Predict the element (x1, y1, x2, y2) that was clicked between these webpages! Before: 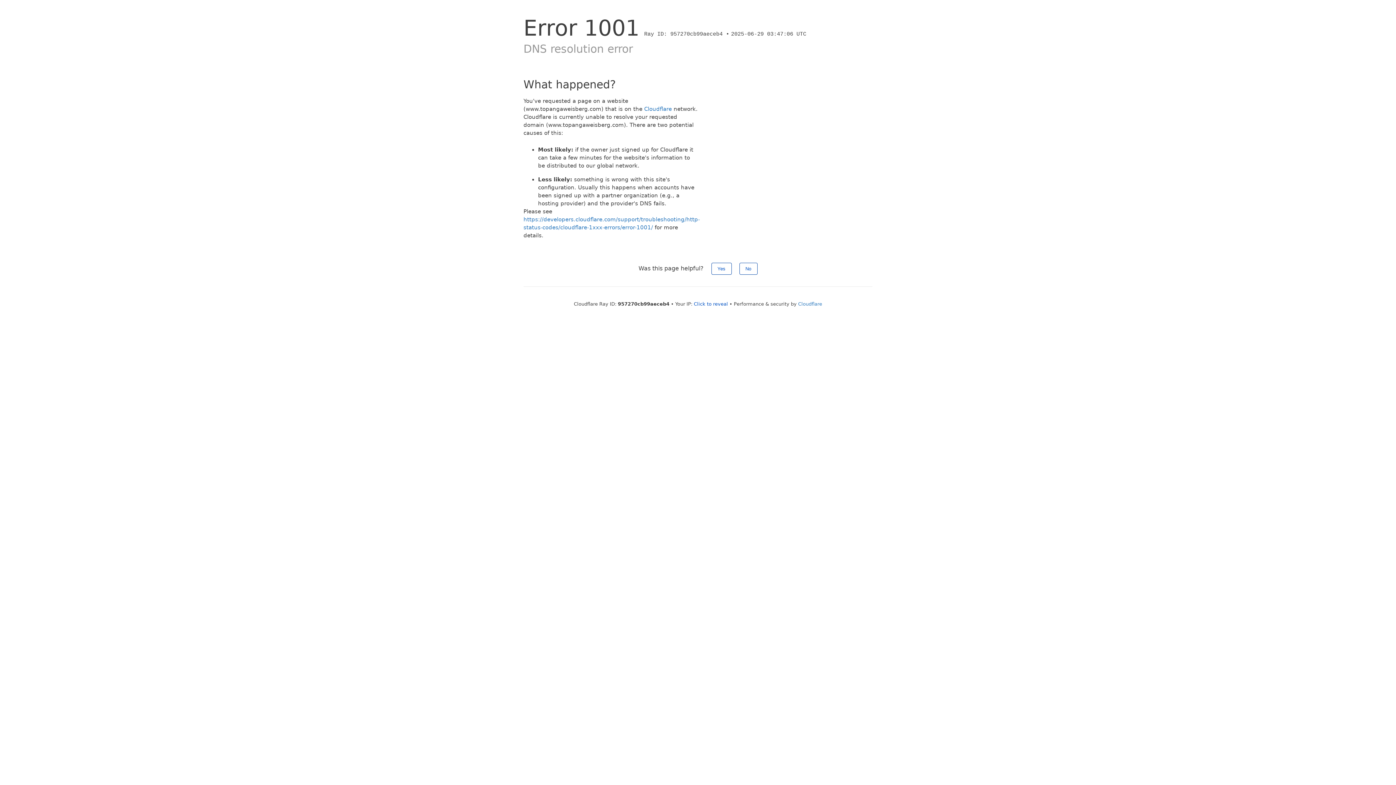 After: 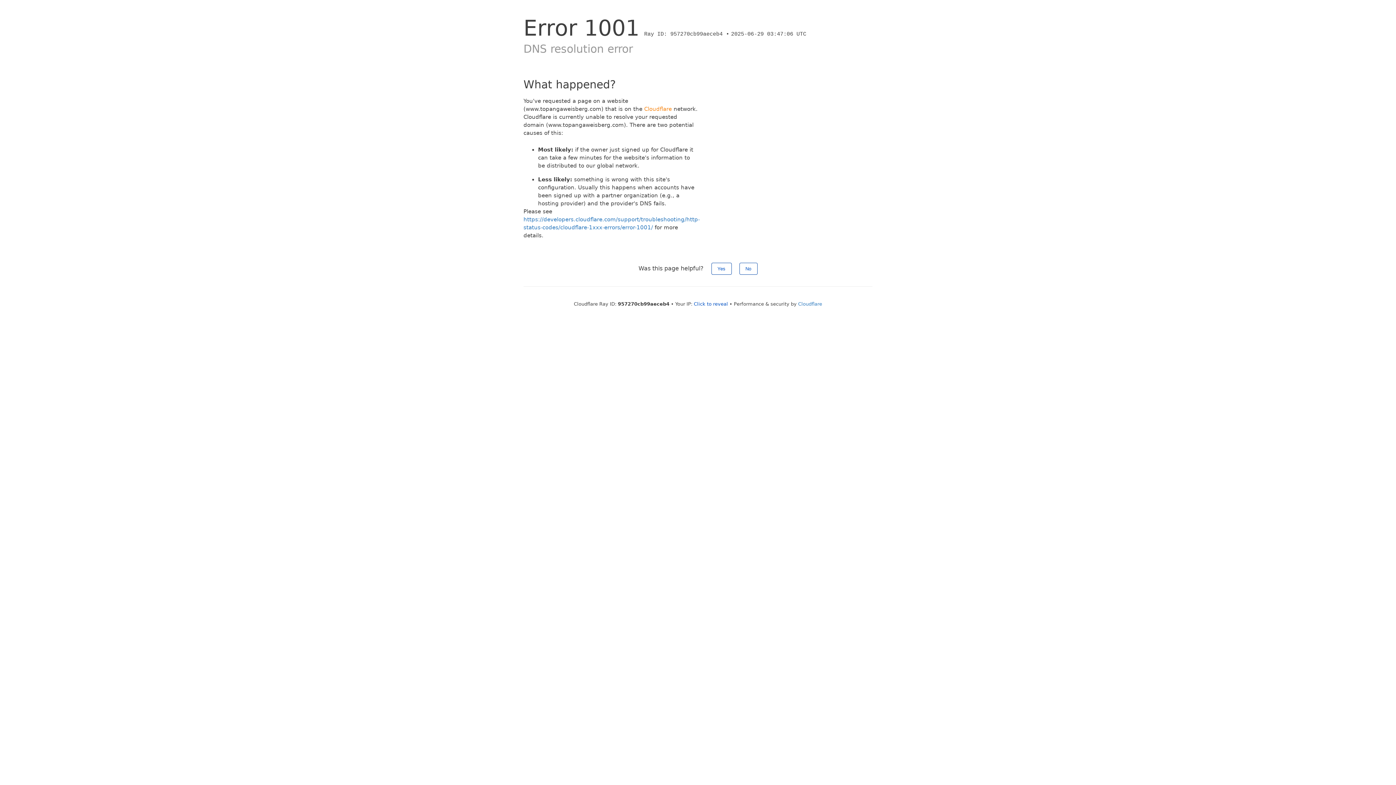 Action: bbox: (644, 105, 672, 112) label: Cloudflare